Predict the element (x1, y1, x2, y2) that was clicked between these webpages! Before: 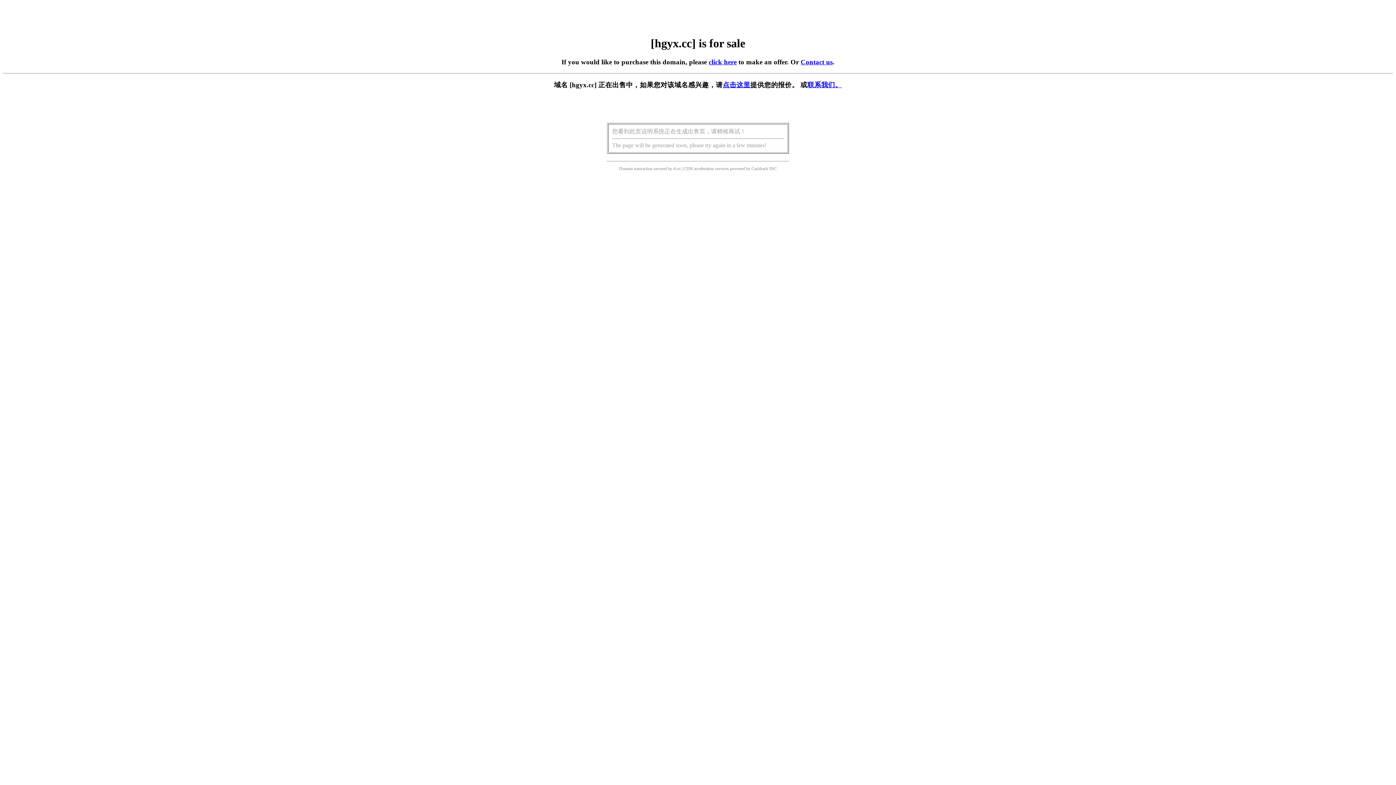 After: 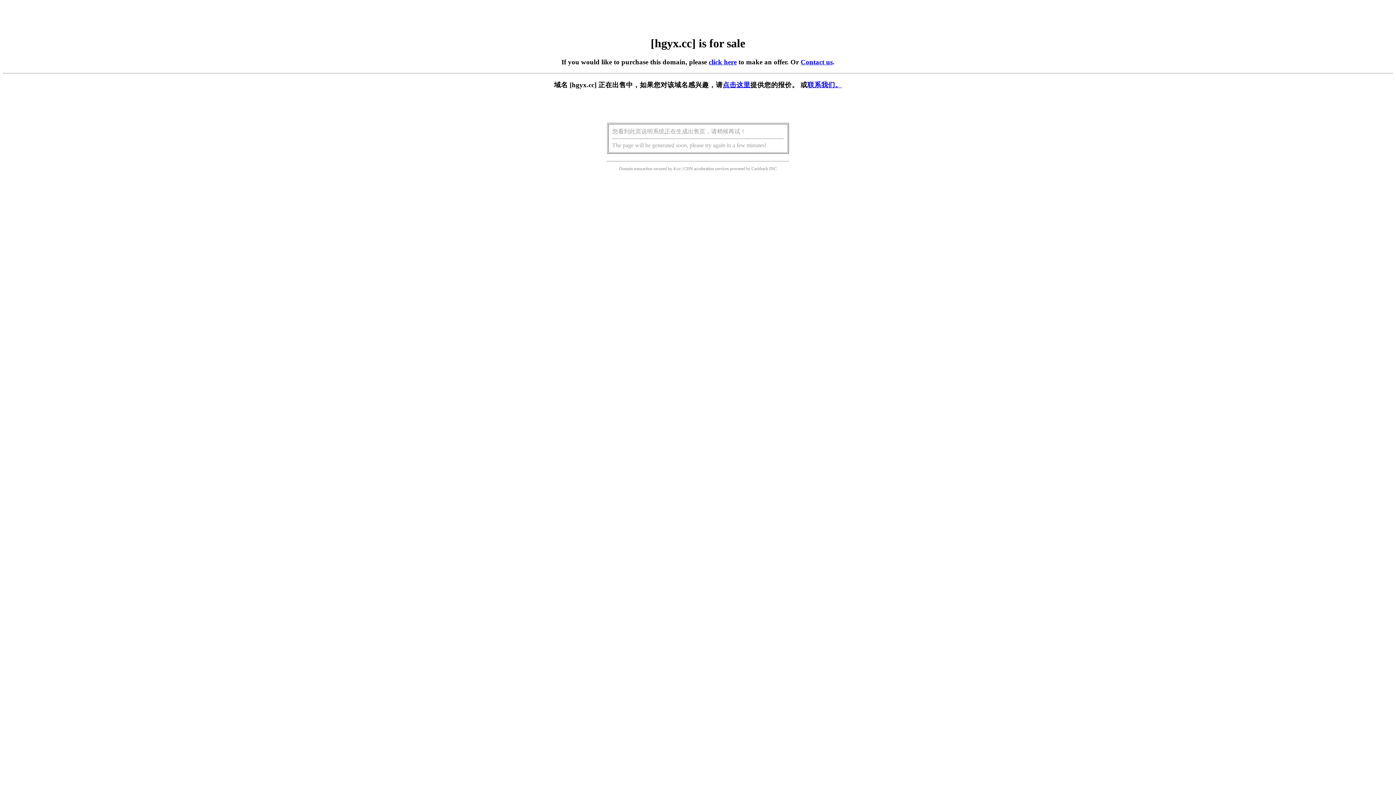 Action: label: 点击这里 bbox: (722, 81, 750, 88)